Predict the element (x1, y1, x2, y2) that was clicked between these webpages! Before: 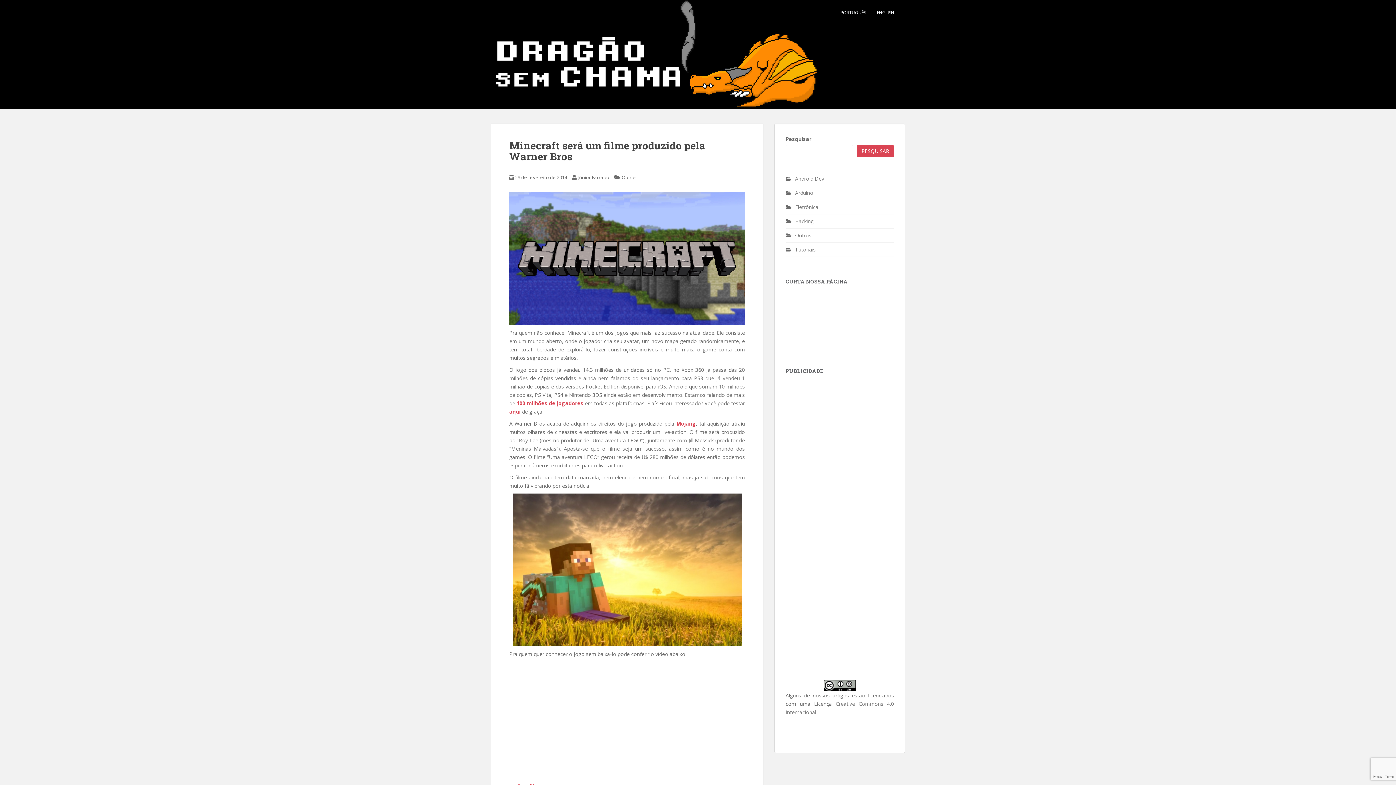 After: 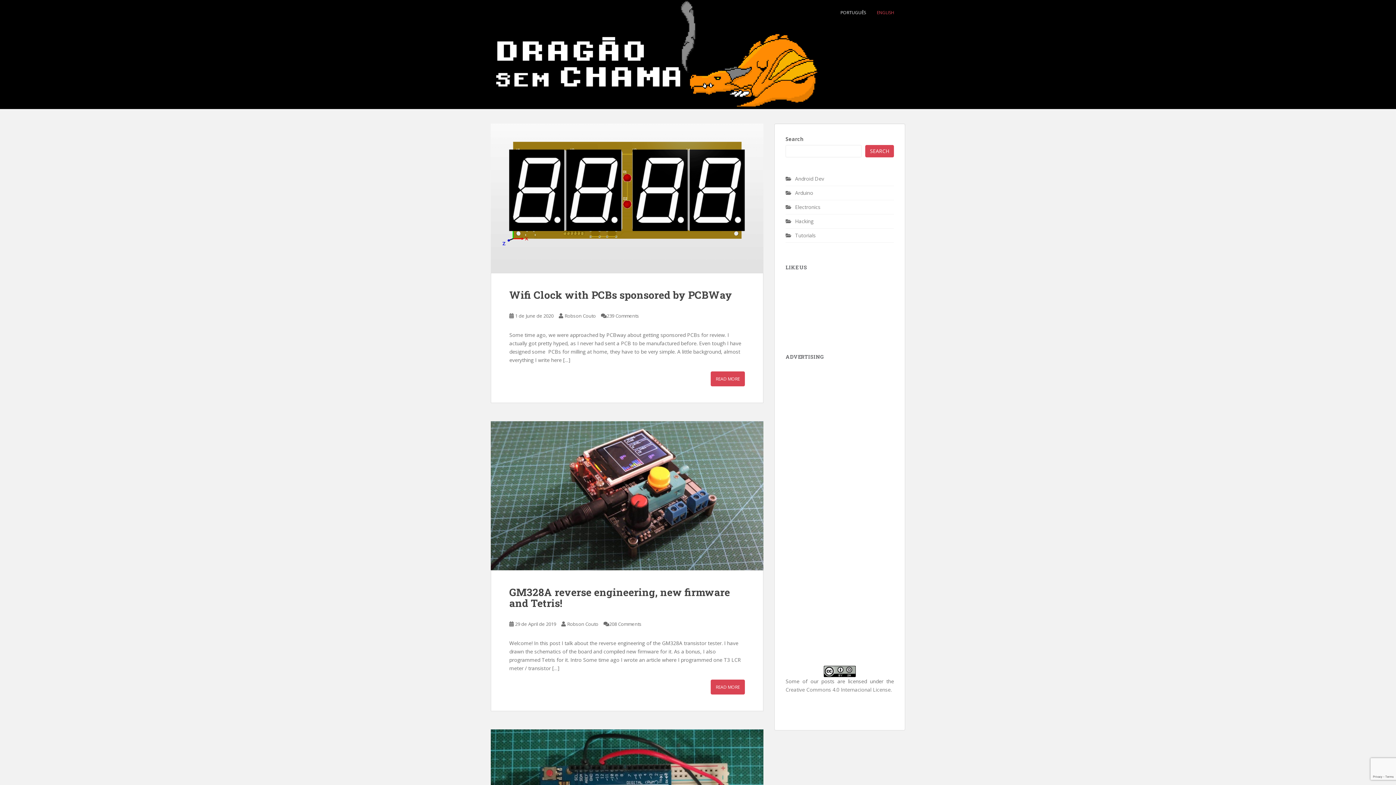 Action: label: ENGLISH bbox: (877, 5, 894, 20)